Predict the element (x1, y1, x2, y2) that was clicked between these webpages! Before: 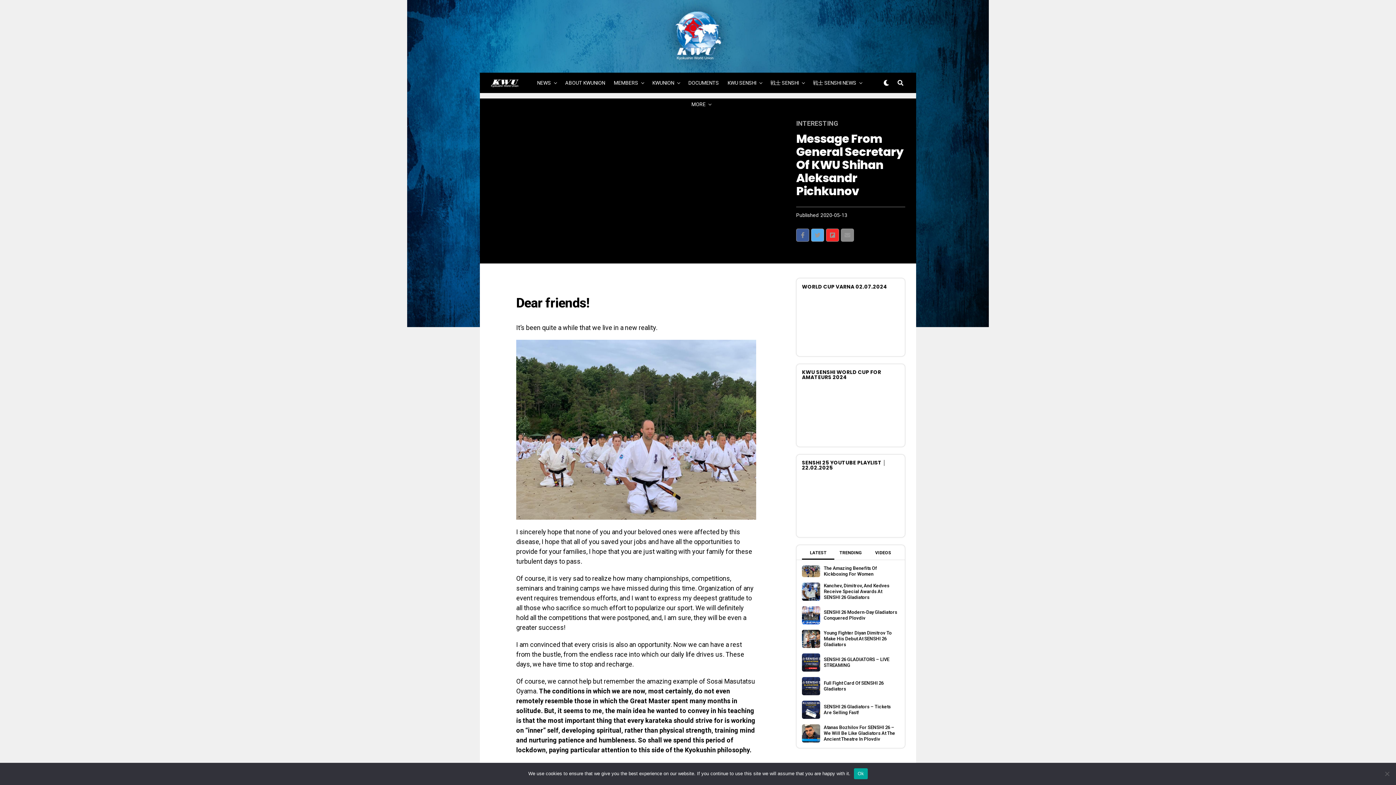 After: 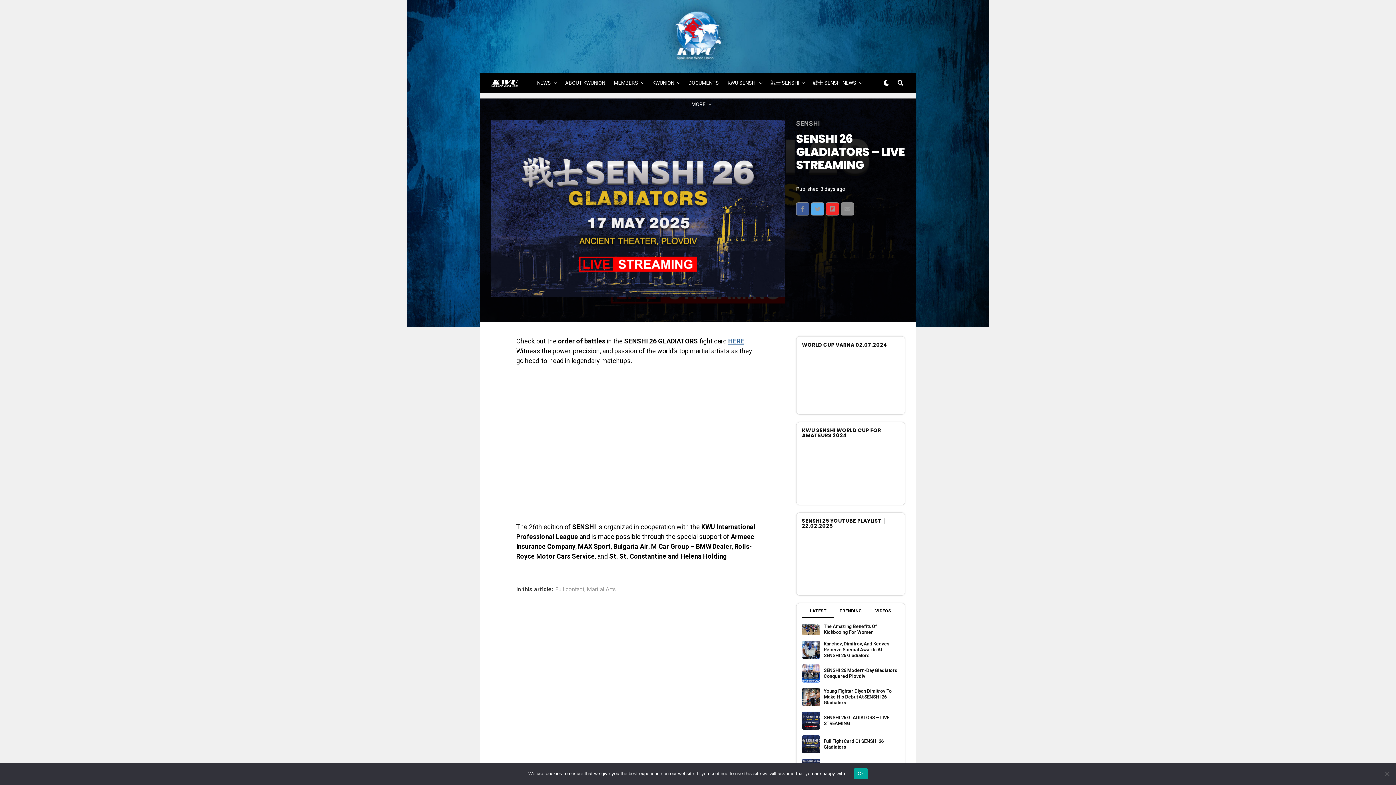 Action: bbox: (802, 666, 820, 673)